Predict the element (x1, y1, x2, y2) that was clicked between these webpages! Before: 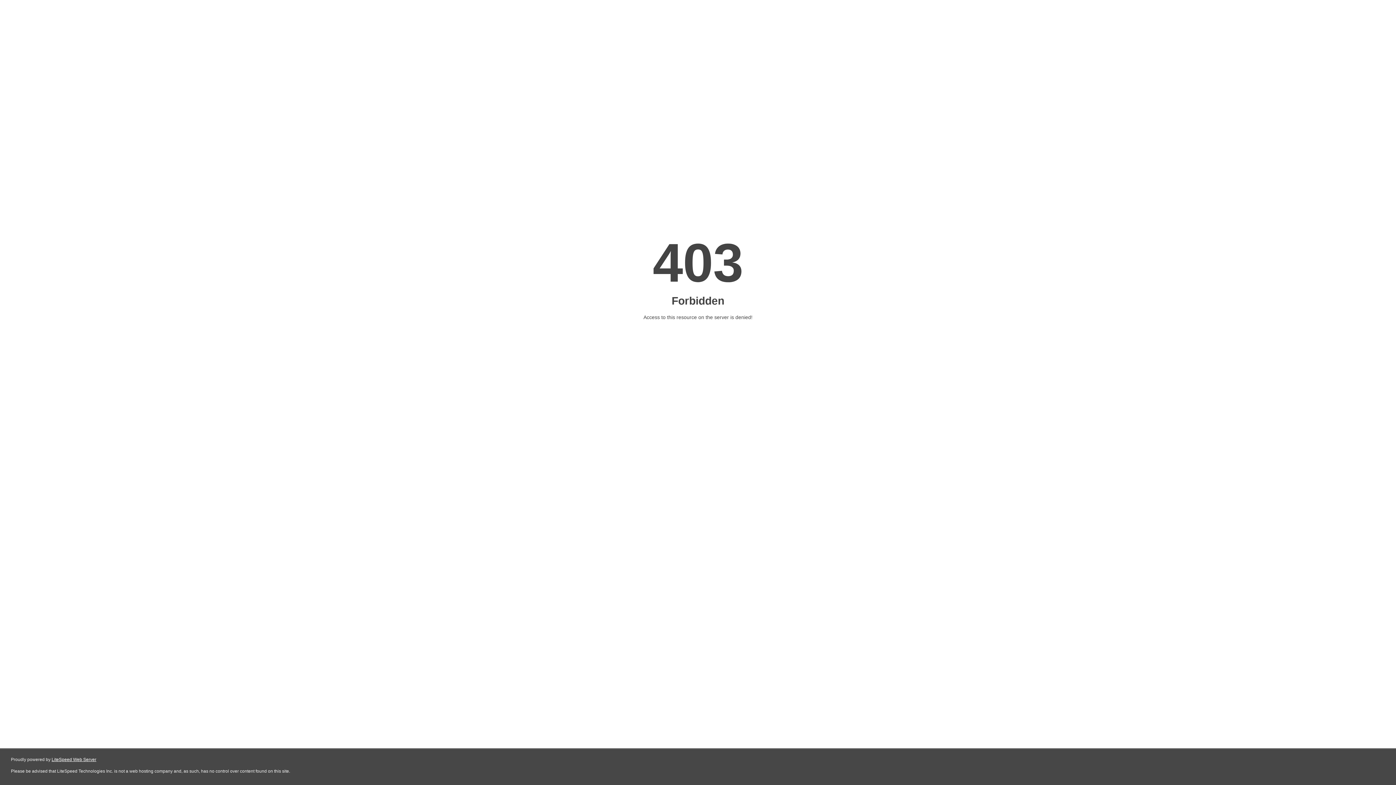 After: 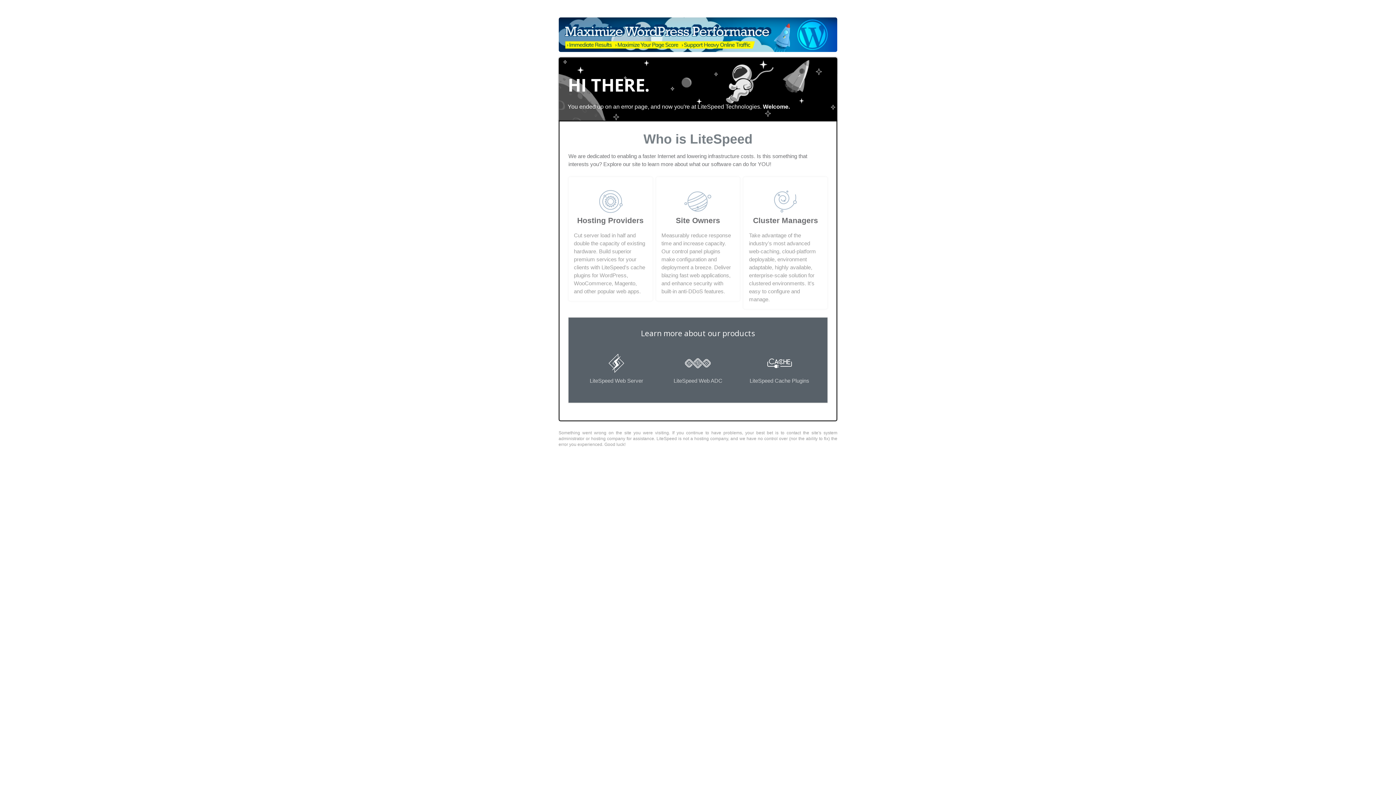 Action: bbox: (51, 757, 96, 762) label: LiteSpeed Web Server